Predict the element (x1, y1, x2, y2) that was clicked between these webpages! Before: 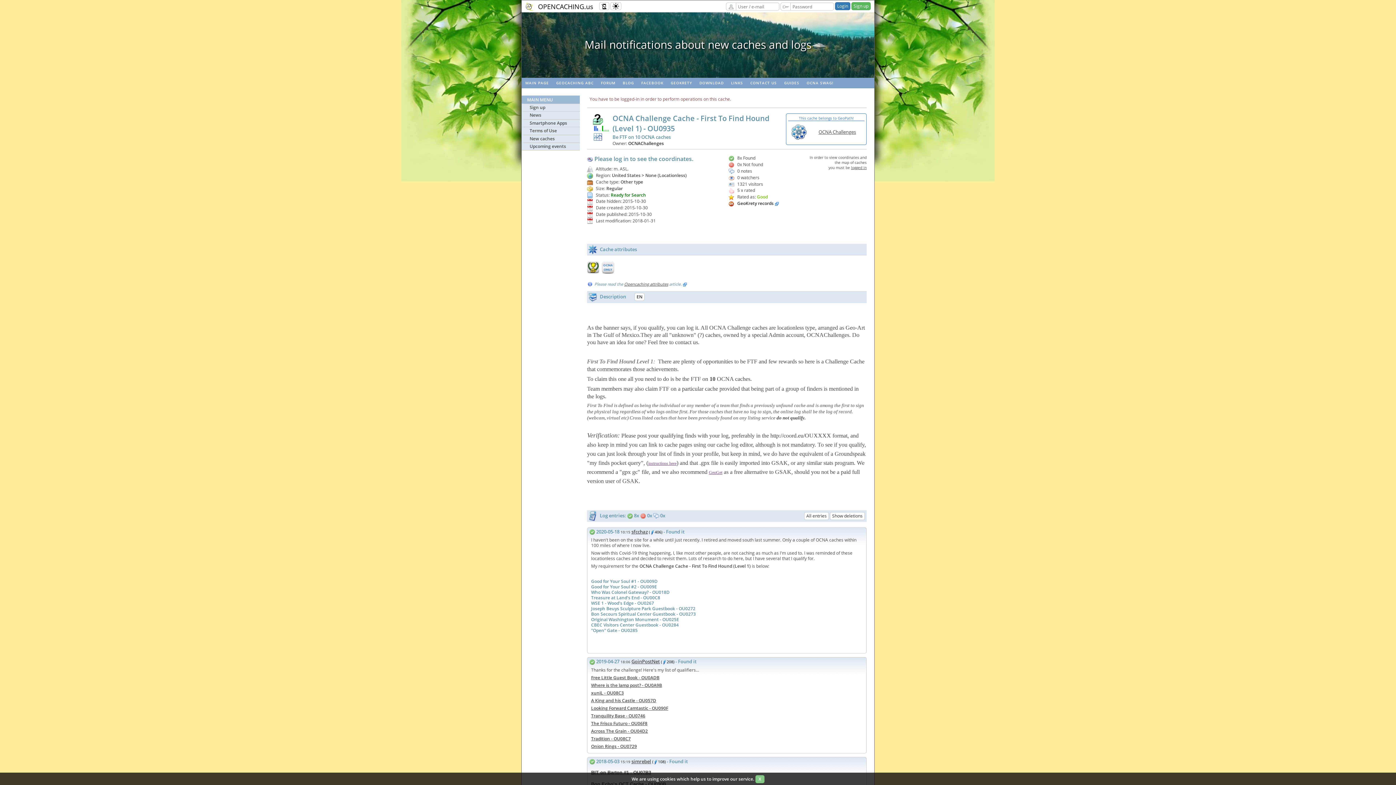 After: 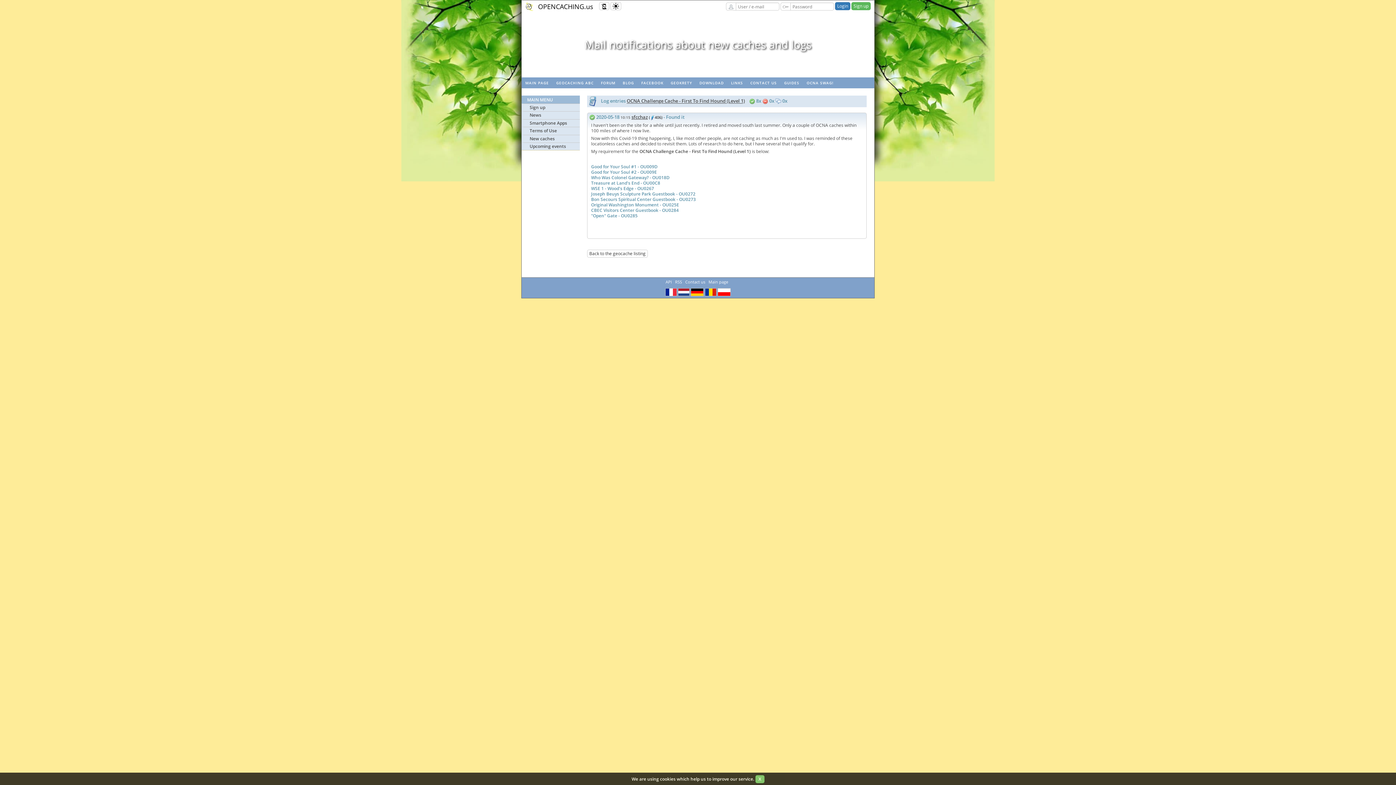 Action: bbox: (589, 528, 595, 535)